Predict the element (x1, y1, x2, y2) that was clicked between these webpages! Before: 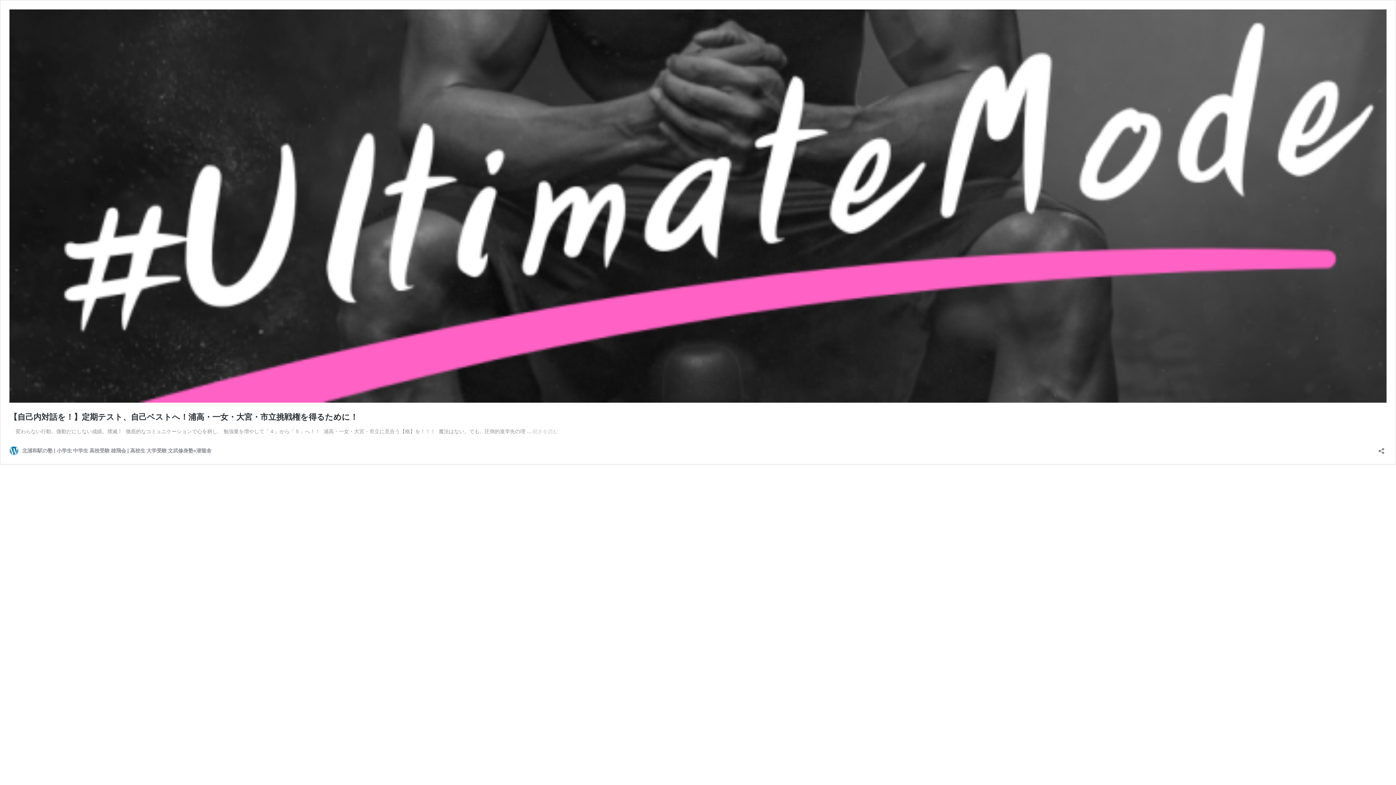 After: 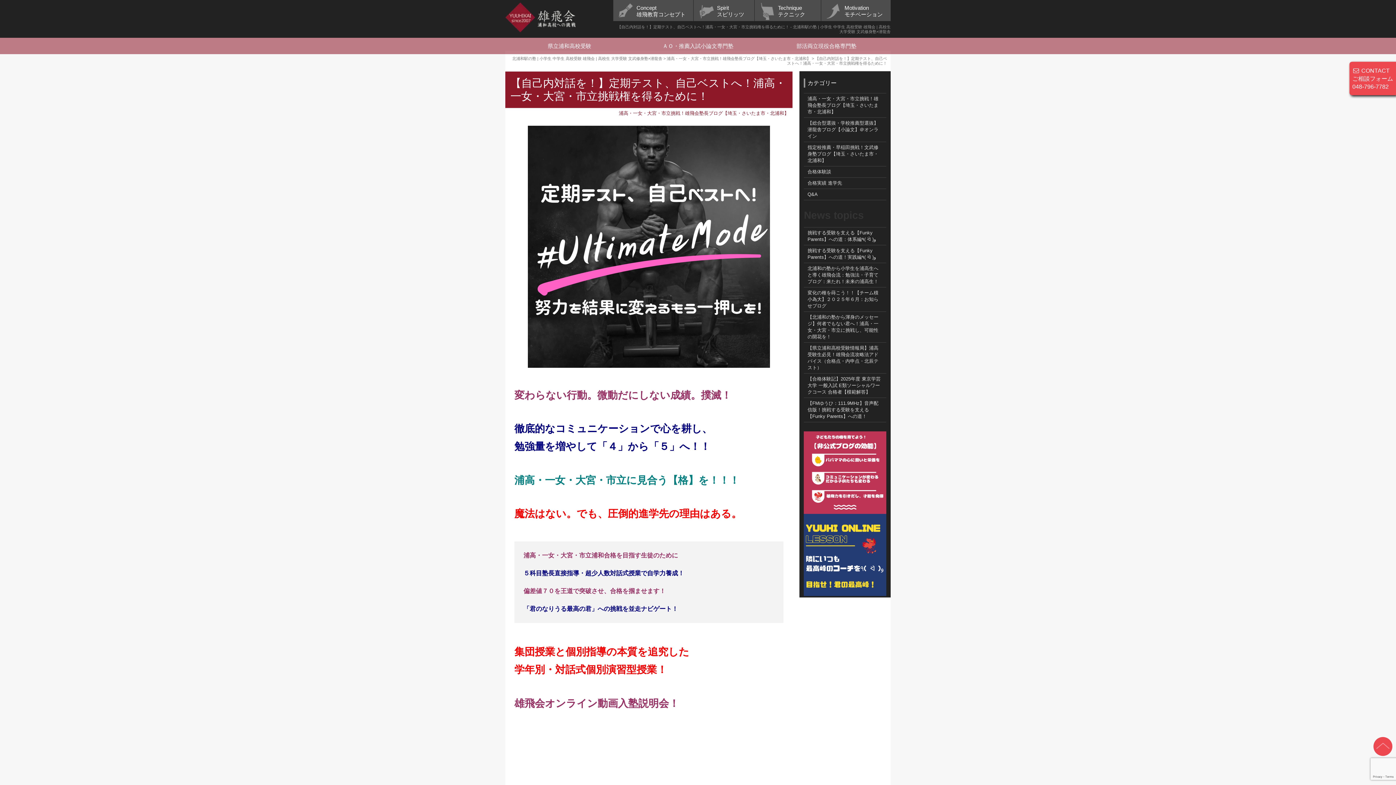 Action: bbox: (532, 428, 558, 434) label: 続きを読む
【自己内対話を！】定期テスト、自己ベストへ！浦高・一女・大宮・市立挑戦権を得るために！